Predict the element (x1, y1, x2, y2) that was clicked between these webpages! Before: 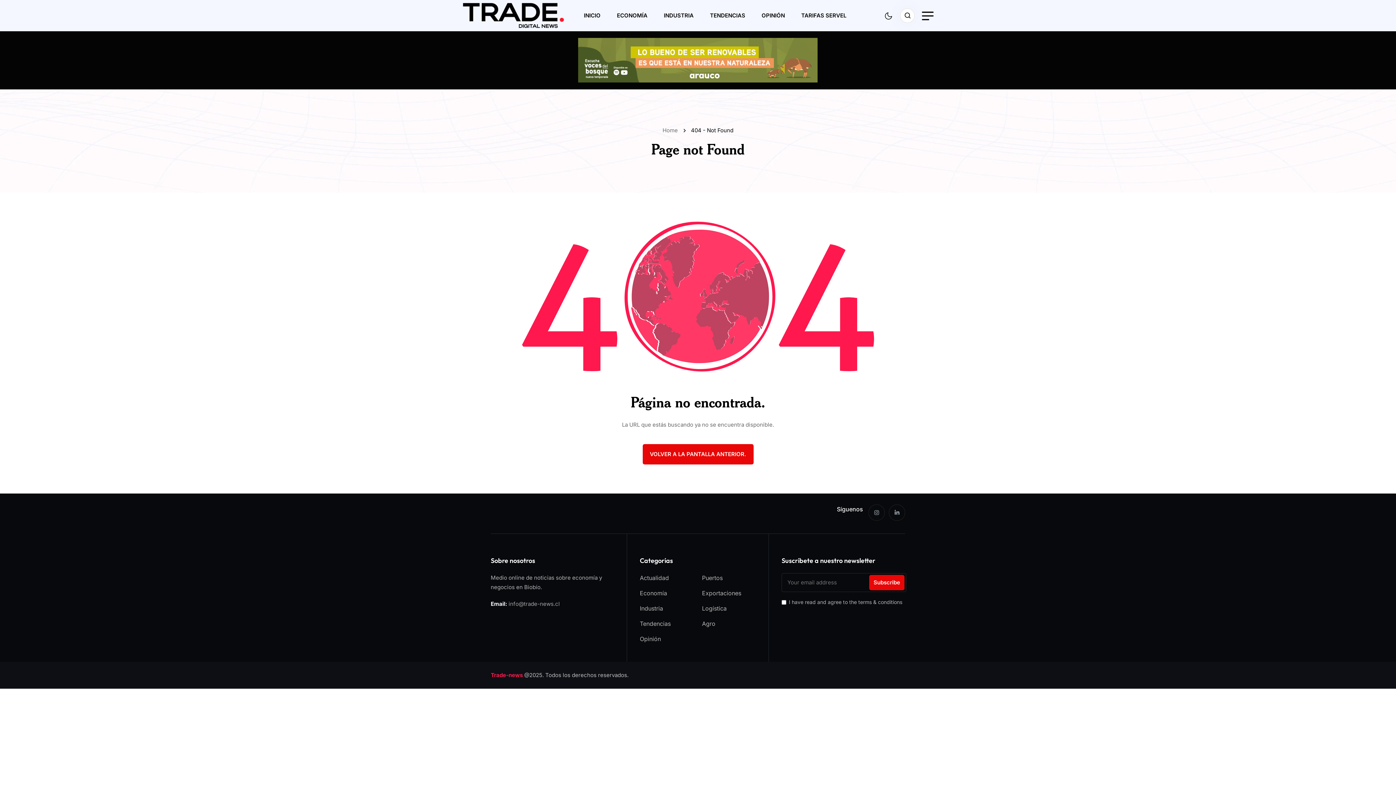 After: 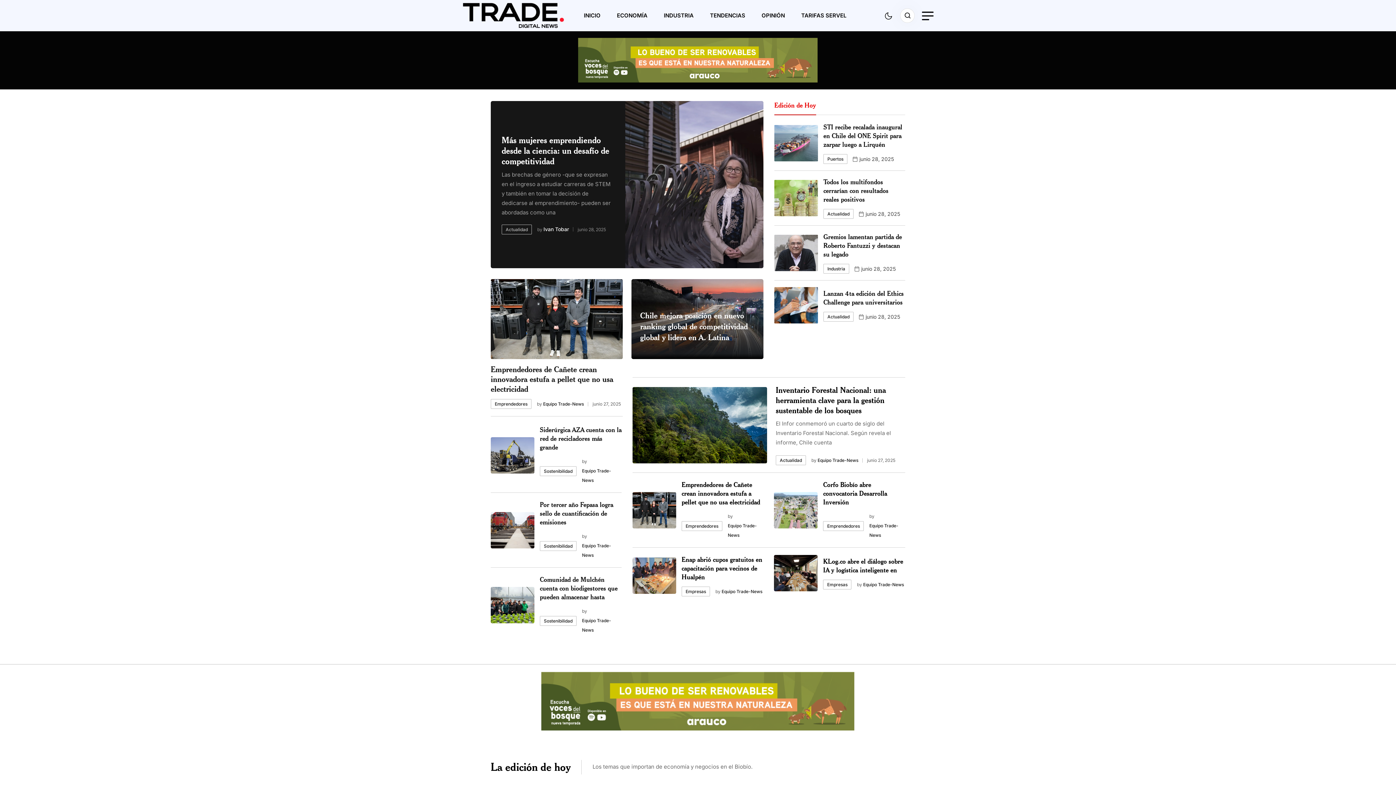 Action: bbox: (462, 0, 565, 30) label: name